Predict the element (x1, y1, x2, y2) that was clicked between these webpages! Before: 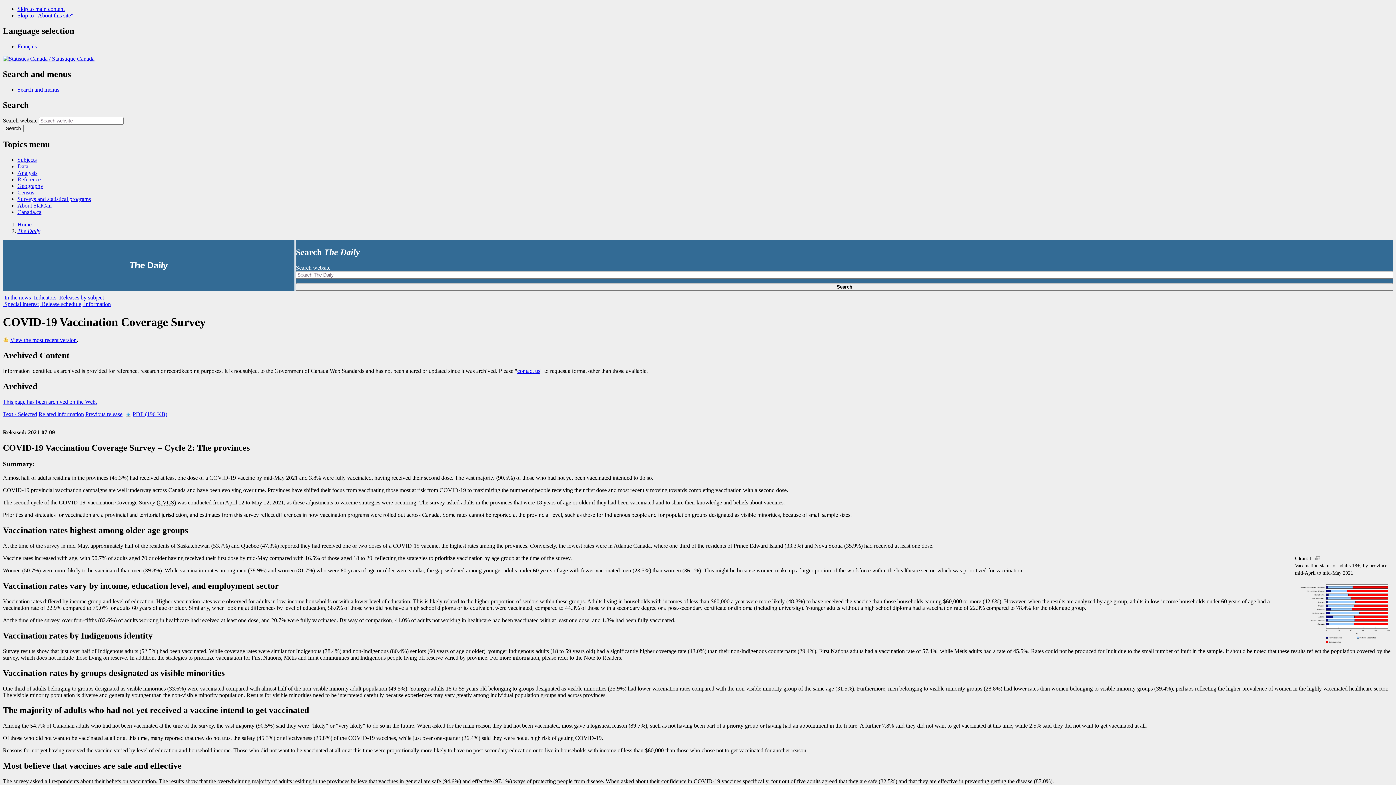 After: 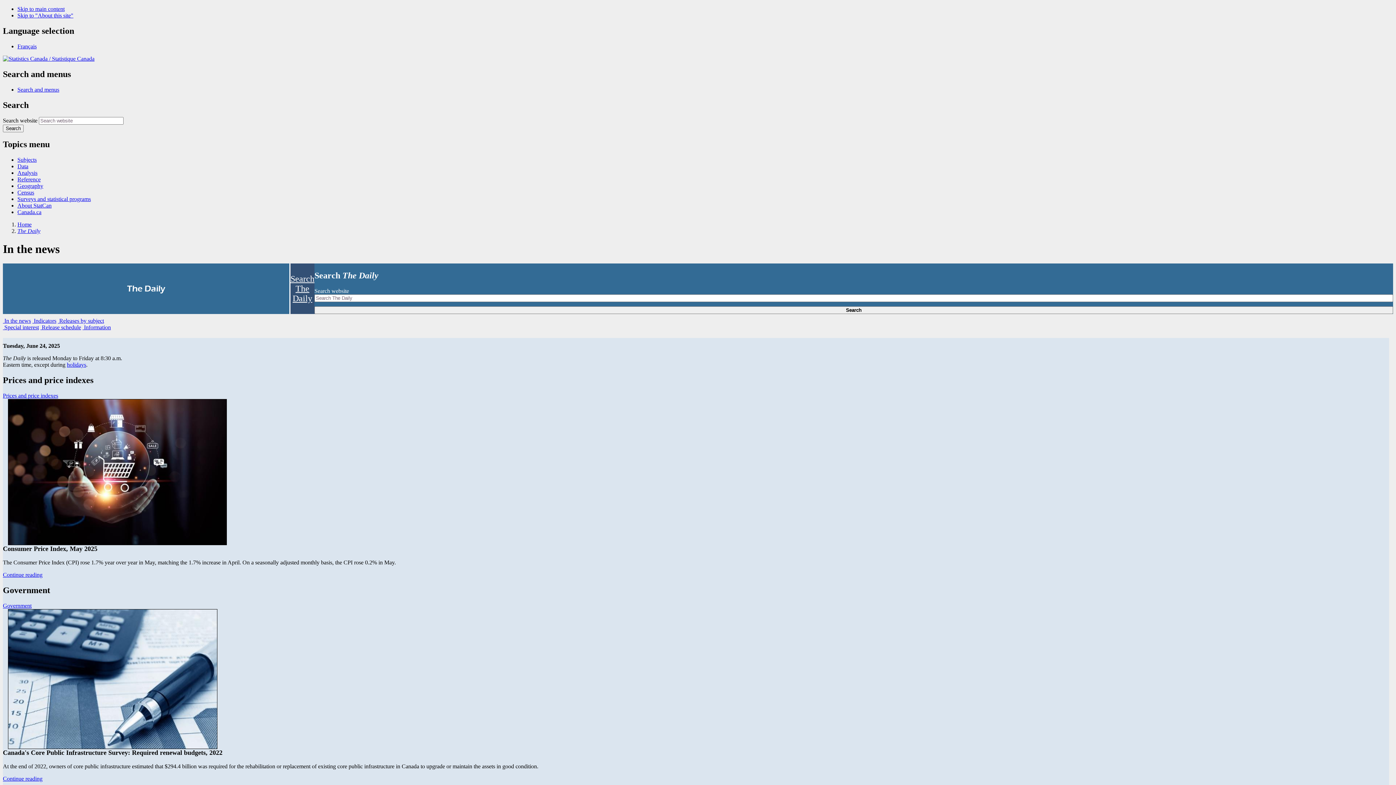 Action: label: The Daily bbox: (17, 228, 40, 234)